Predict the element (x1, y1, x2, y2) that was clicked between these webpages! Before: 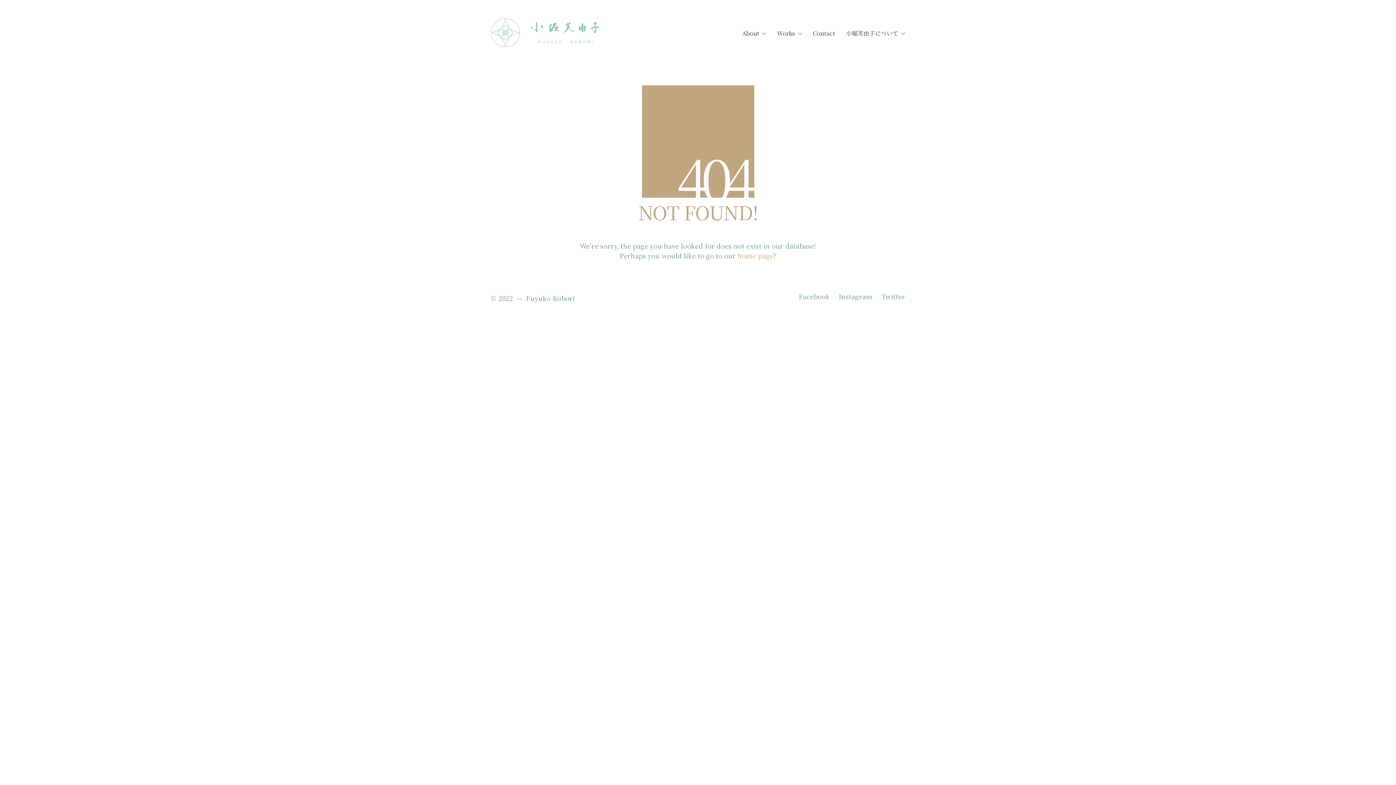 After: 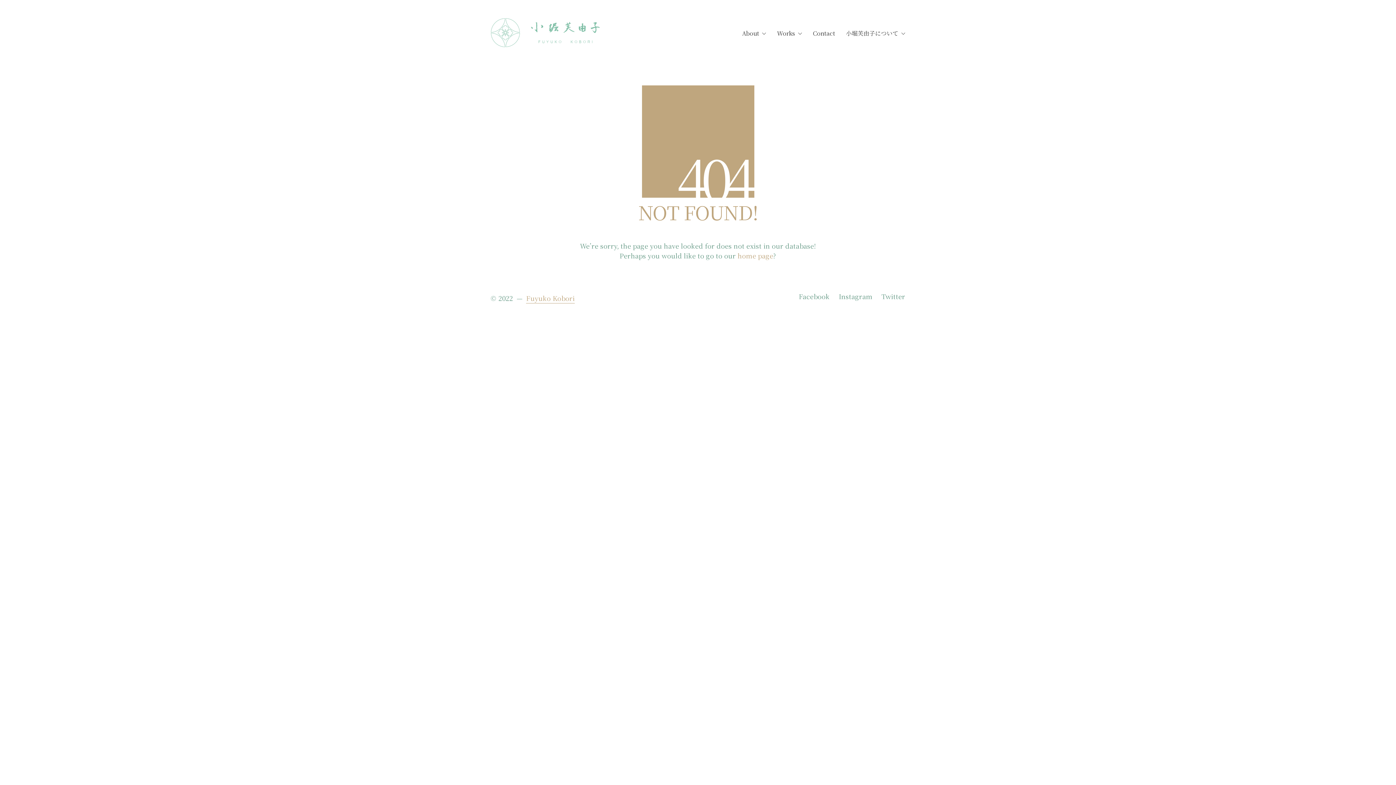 Action: label: Fuyuko Kobori bbox: (526, 293, 574, 303)